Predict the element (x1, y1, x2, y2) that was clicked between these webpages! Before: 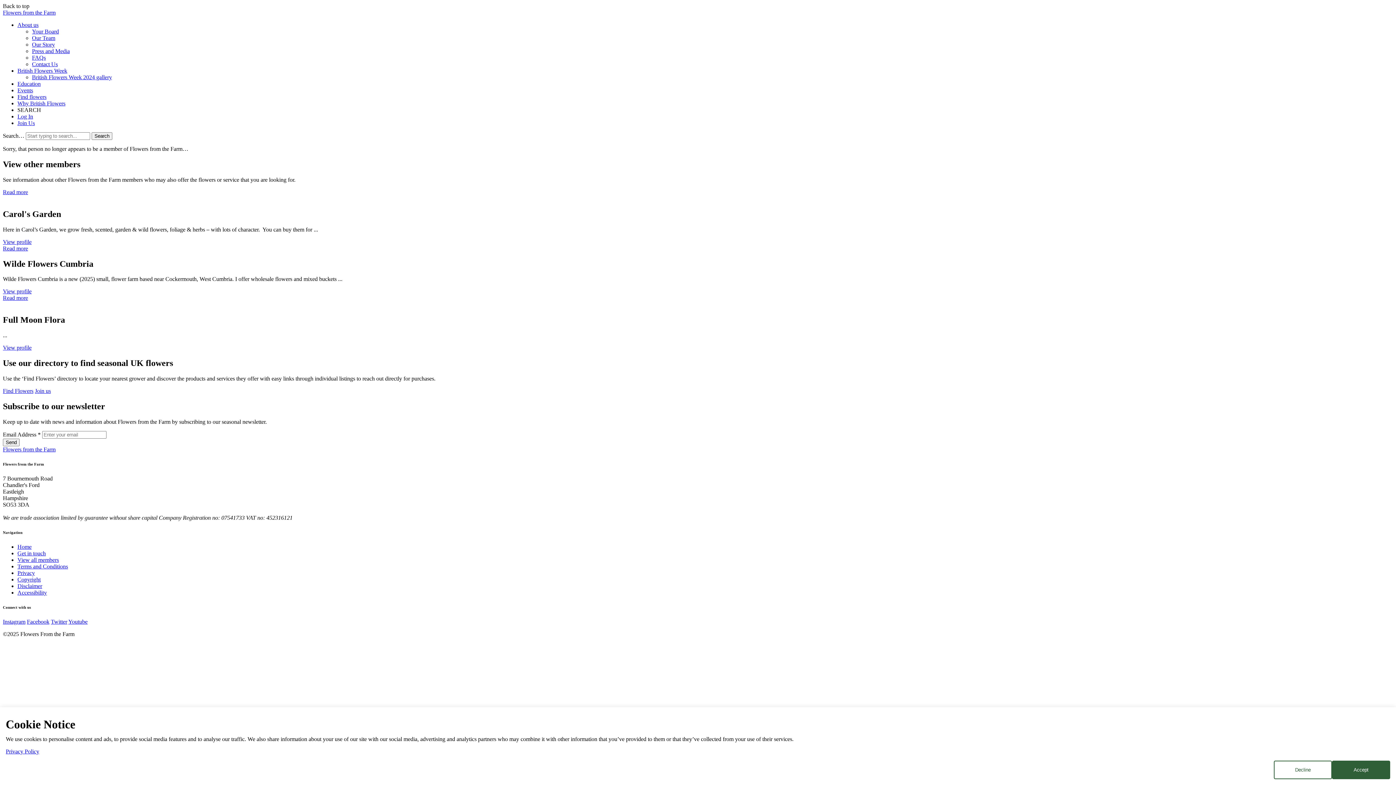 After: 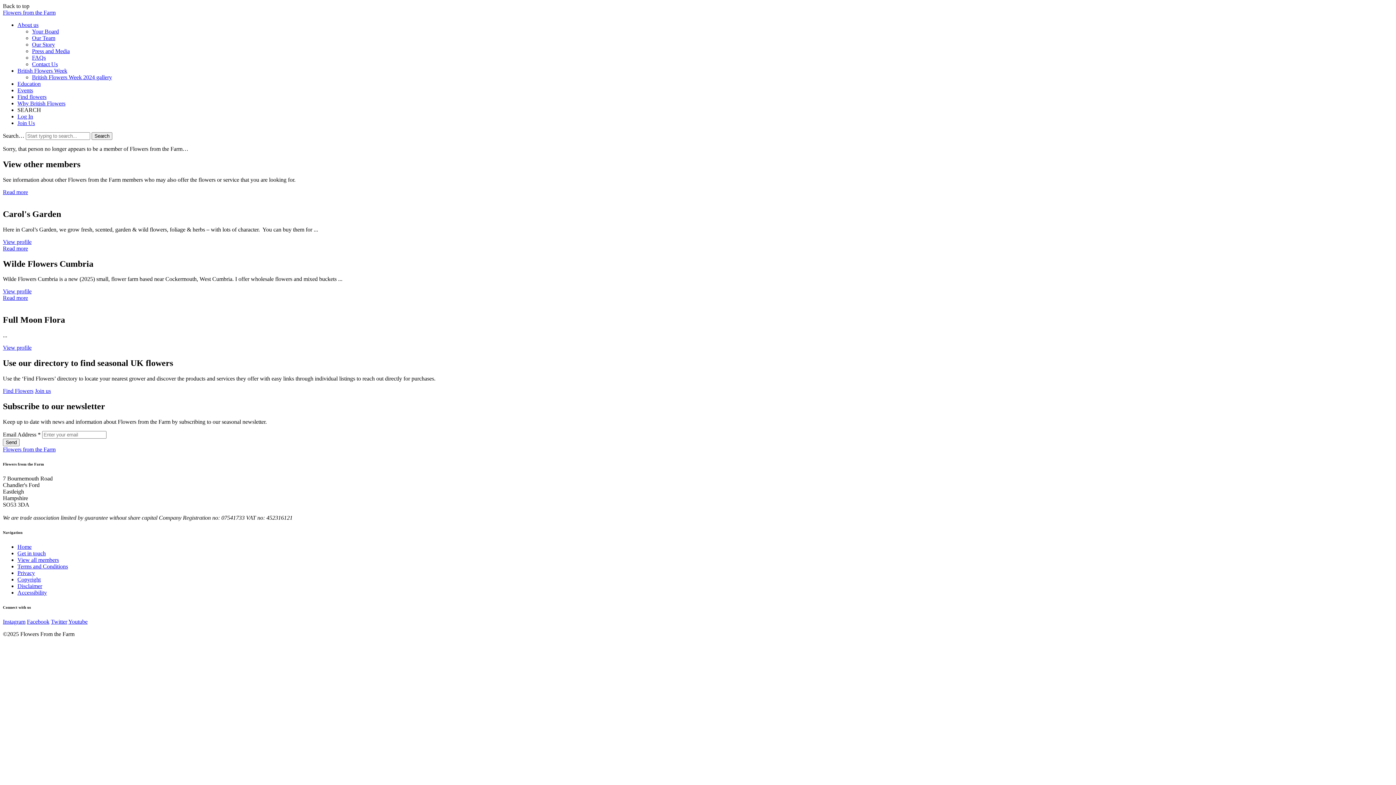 Action: label: Decline bbox: (1274, 761, 1332, 779)